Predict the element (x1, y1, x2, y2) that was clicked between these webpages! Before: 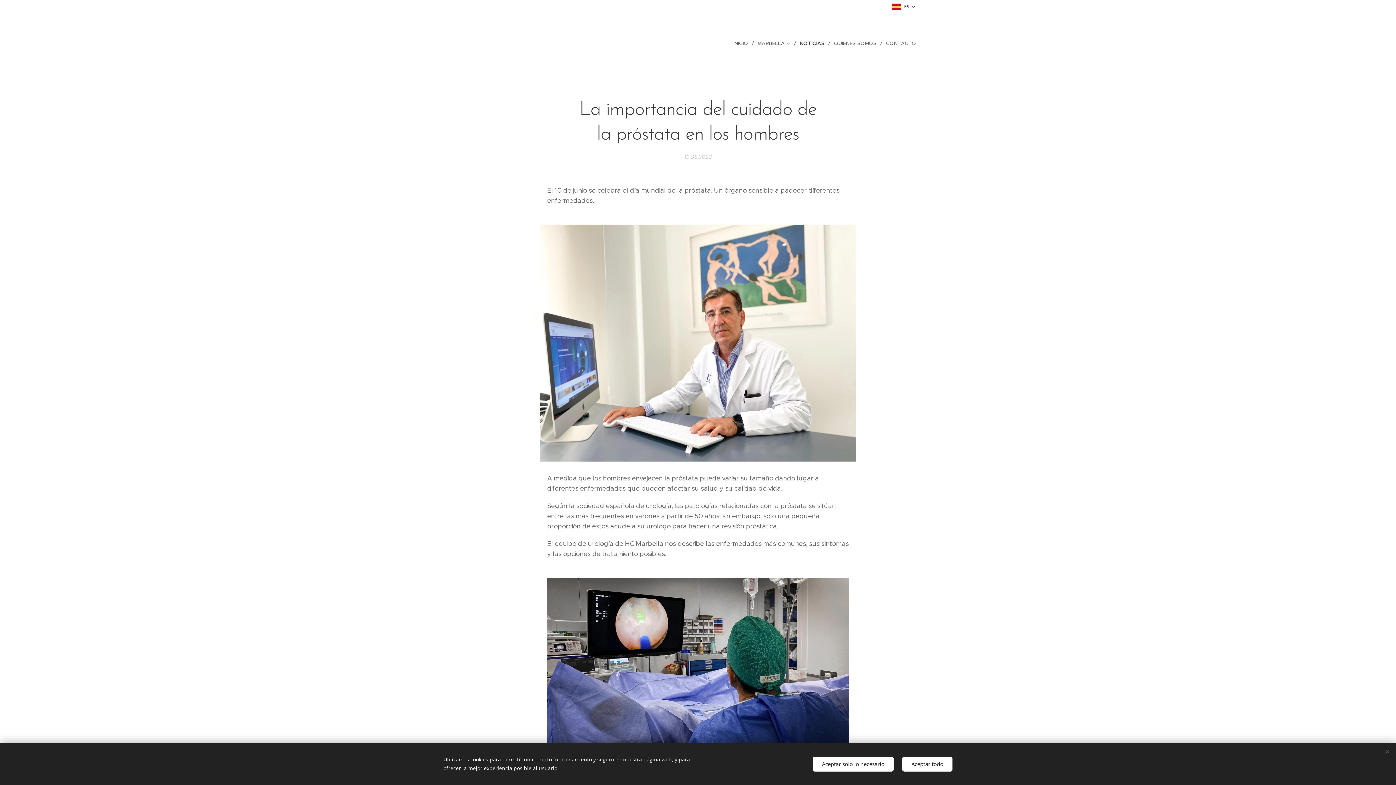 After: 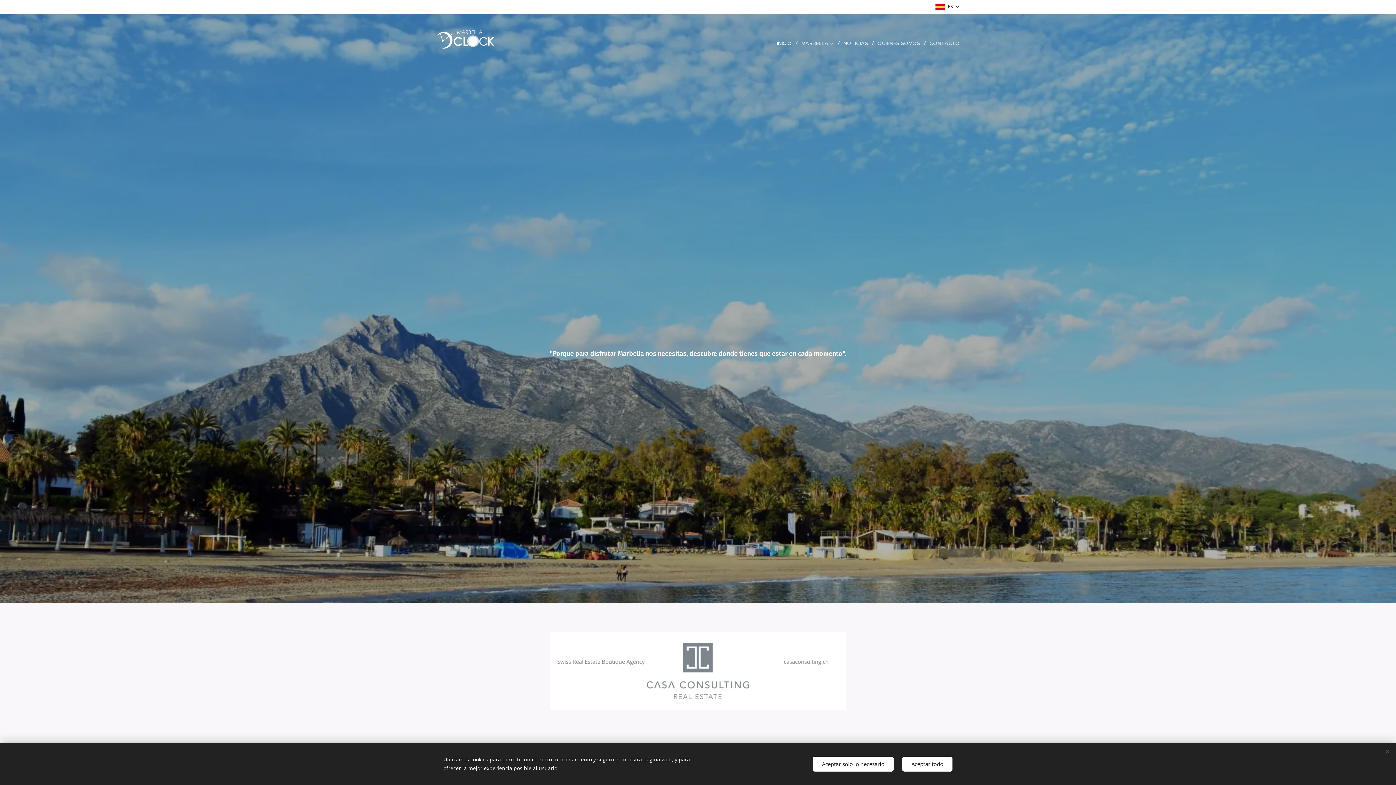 Action: bbox: (480, 28, 544, 52) label: 	